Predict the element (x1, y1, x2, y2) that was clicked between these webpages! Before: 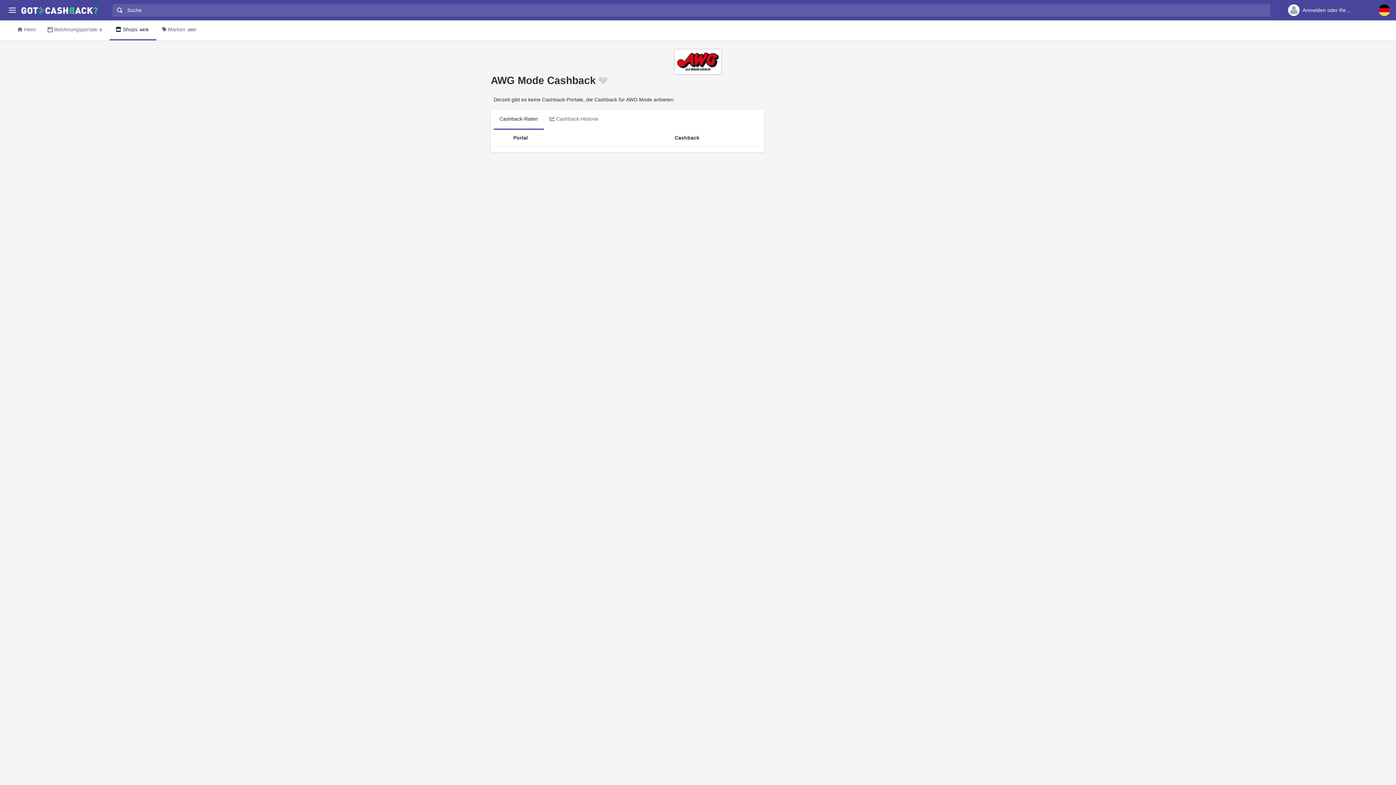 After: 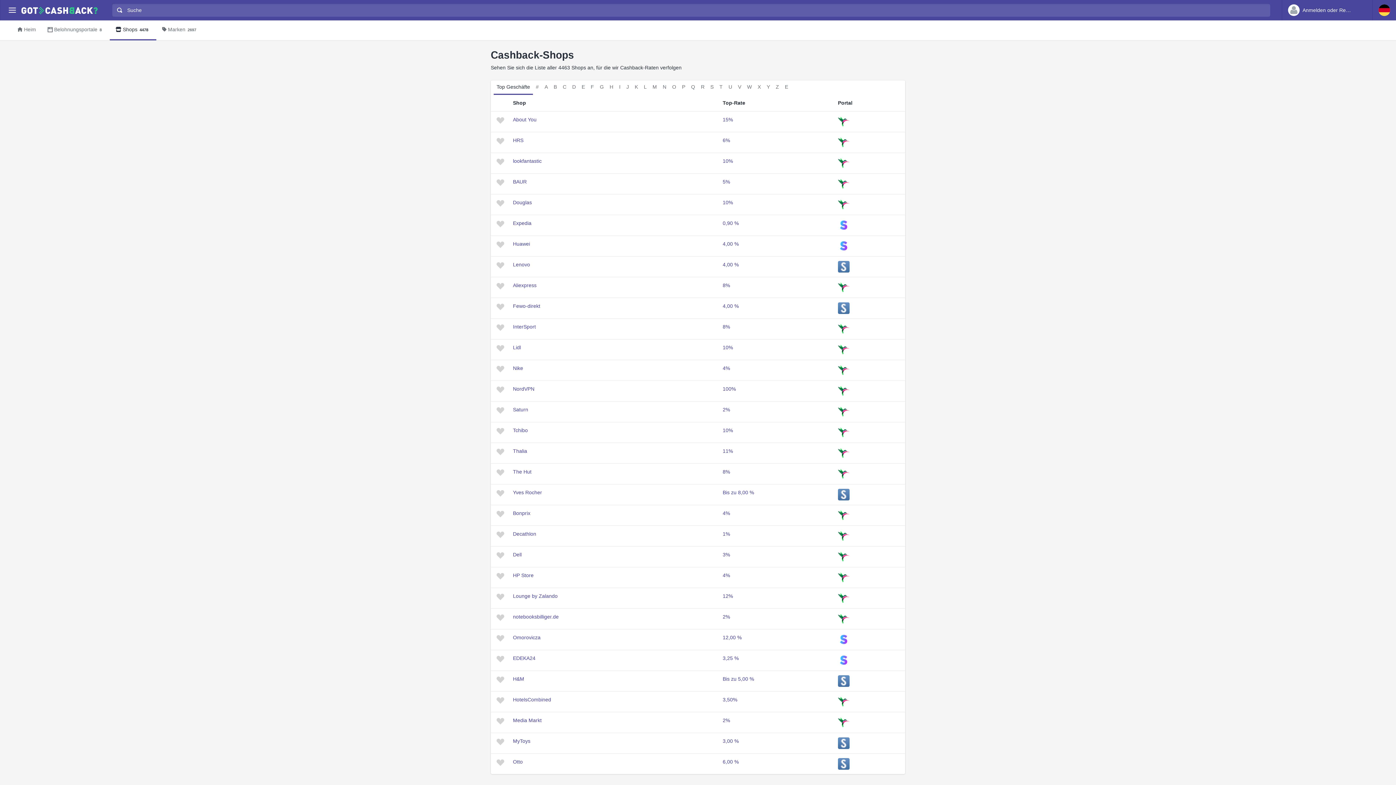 Action: bbox: (109, 20, 156, 40) label: Shops4478